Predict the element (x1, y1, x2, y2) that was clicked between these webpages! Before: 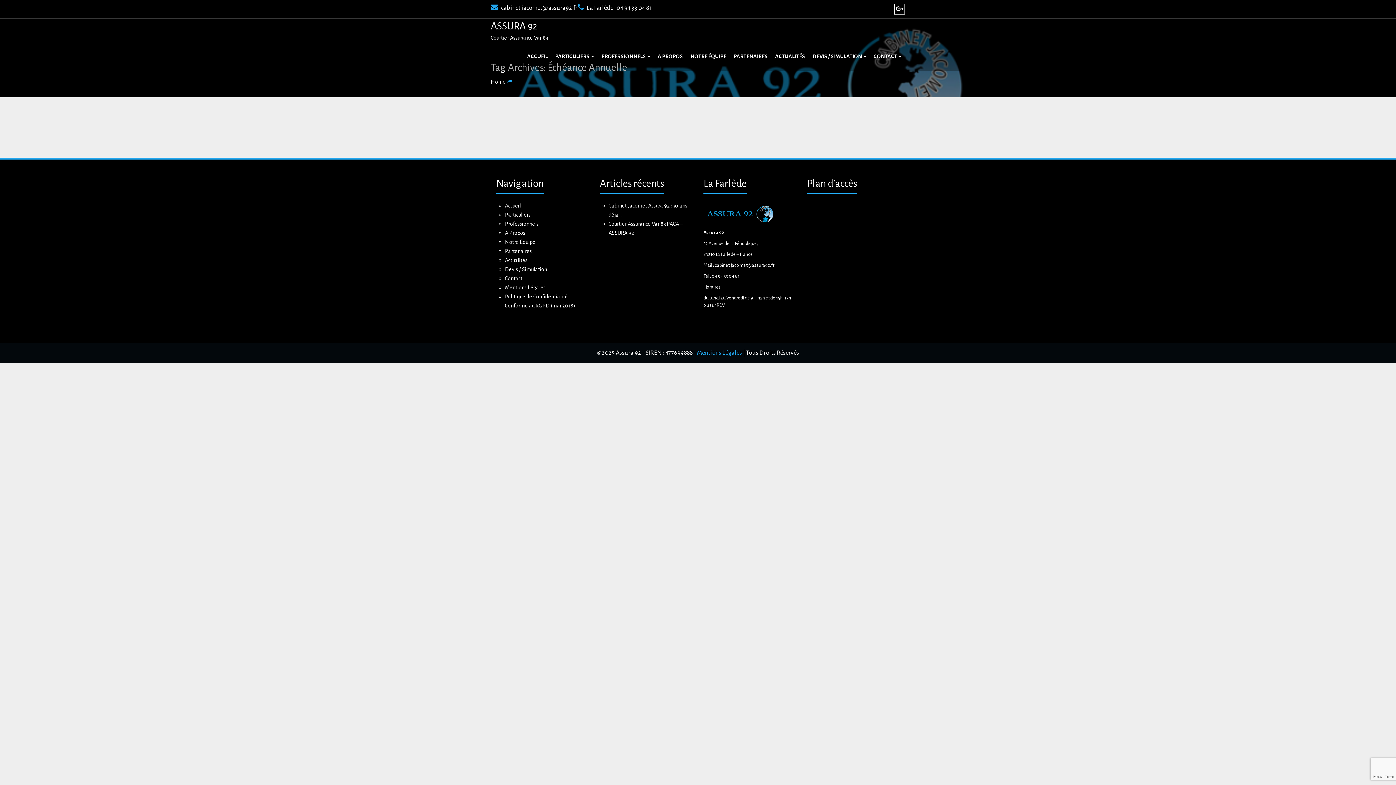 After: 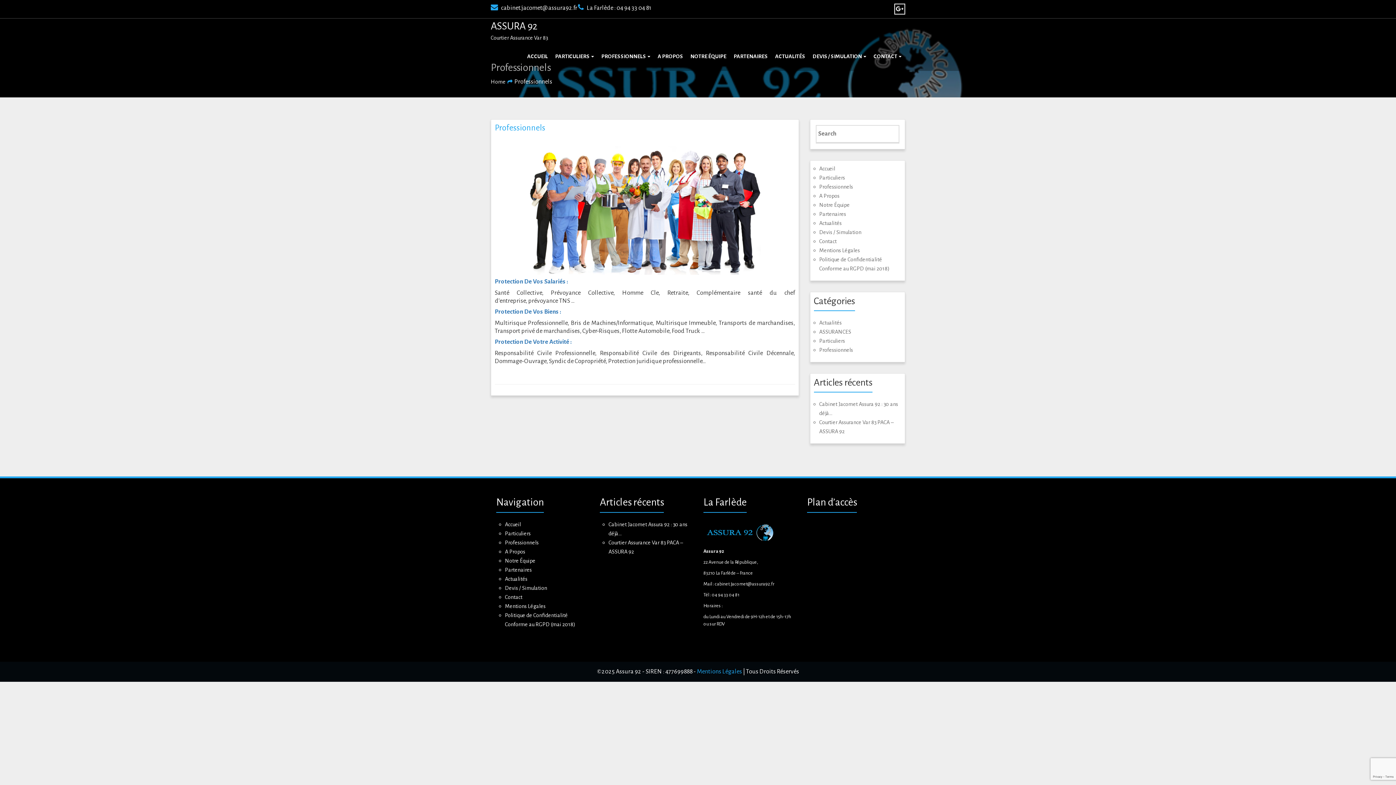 Action: label: PROFESSIONNELS  bbox: (597, 41, 654, 70)